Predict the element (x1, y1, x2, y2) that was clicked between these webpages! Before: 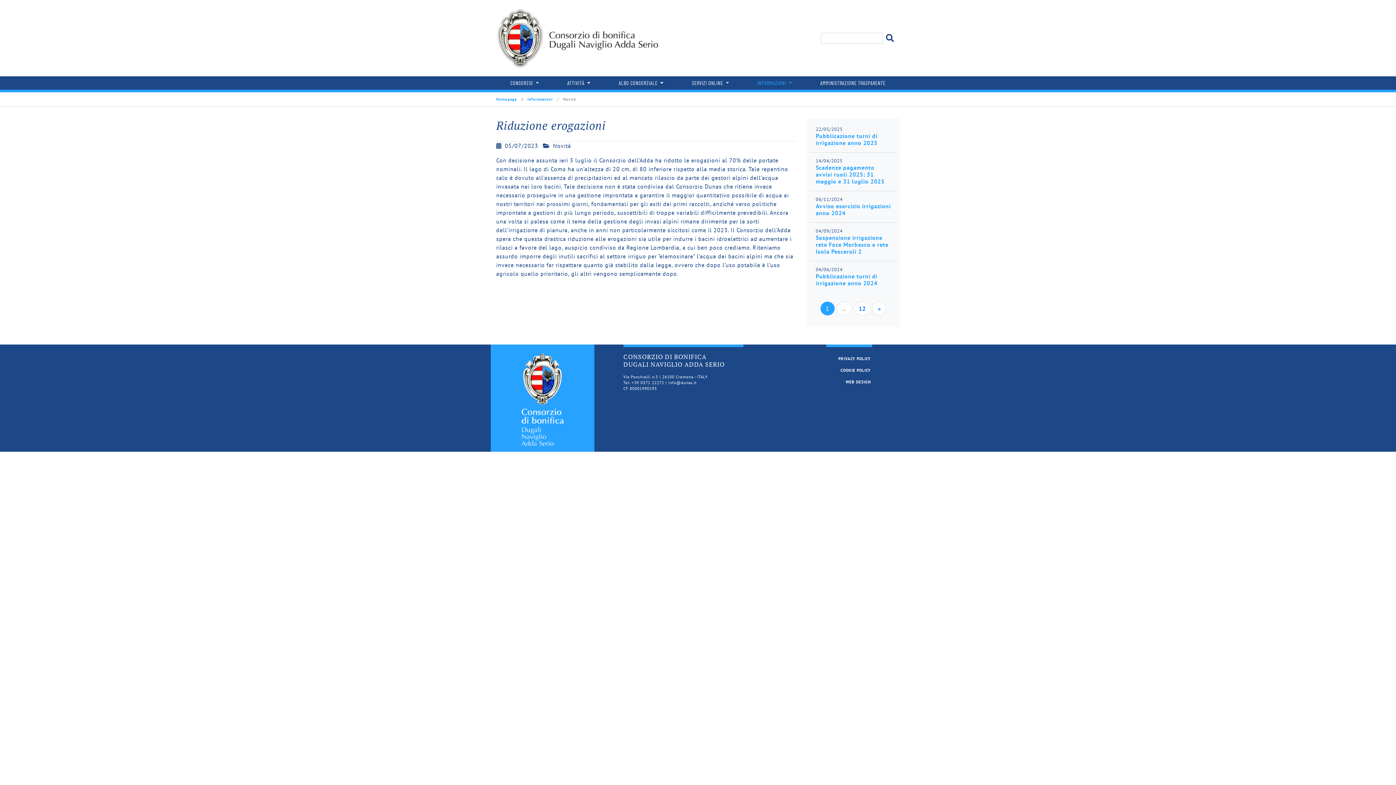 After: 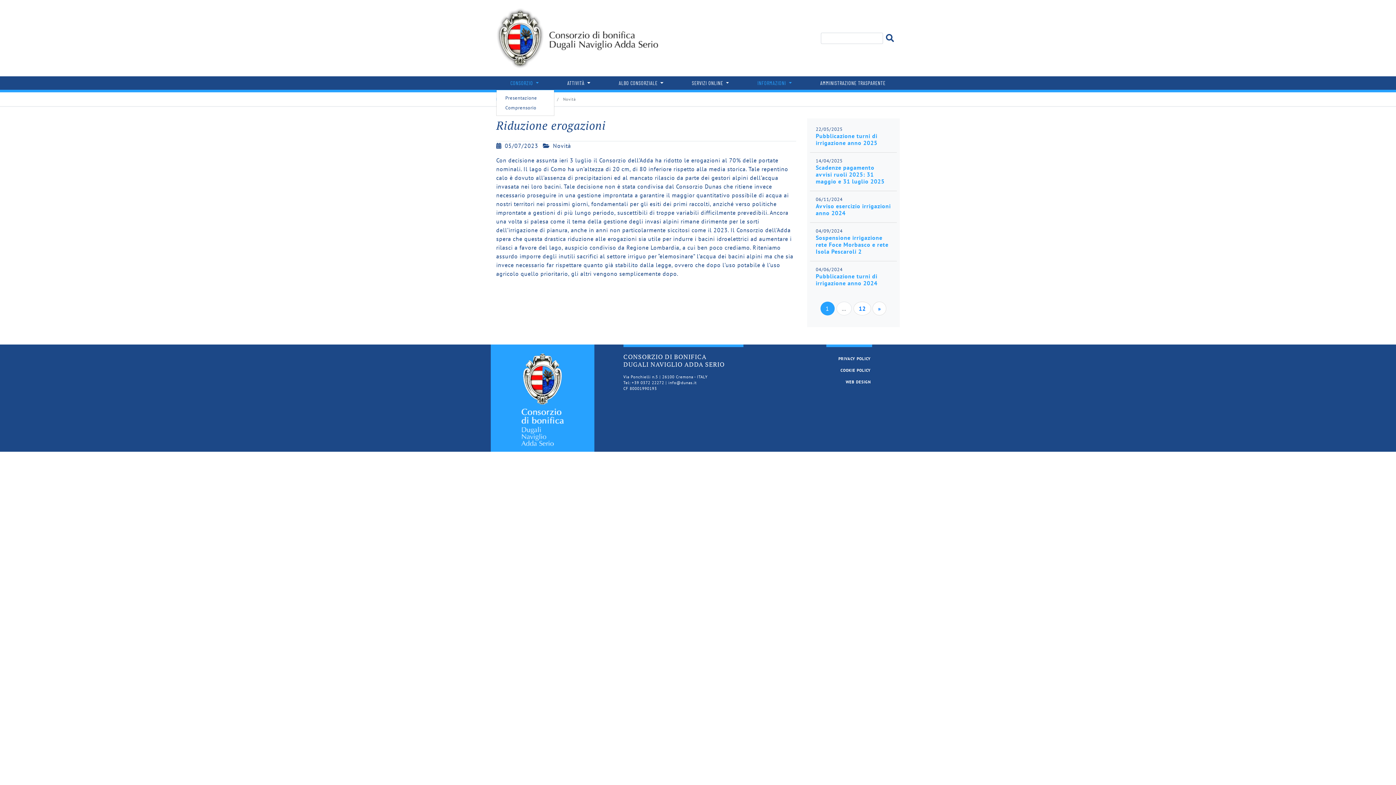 Action: bbox: (496, 76, 553, 89) label: CONSORZIO 